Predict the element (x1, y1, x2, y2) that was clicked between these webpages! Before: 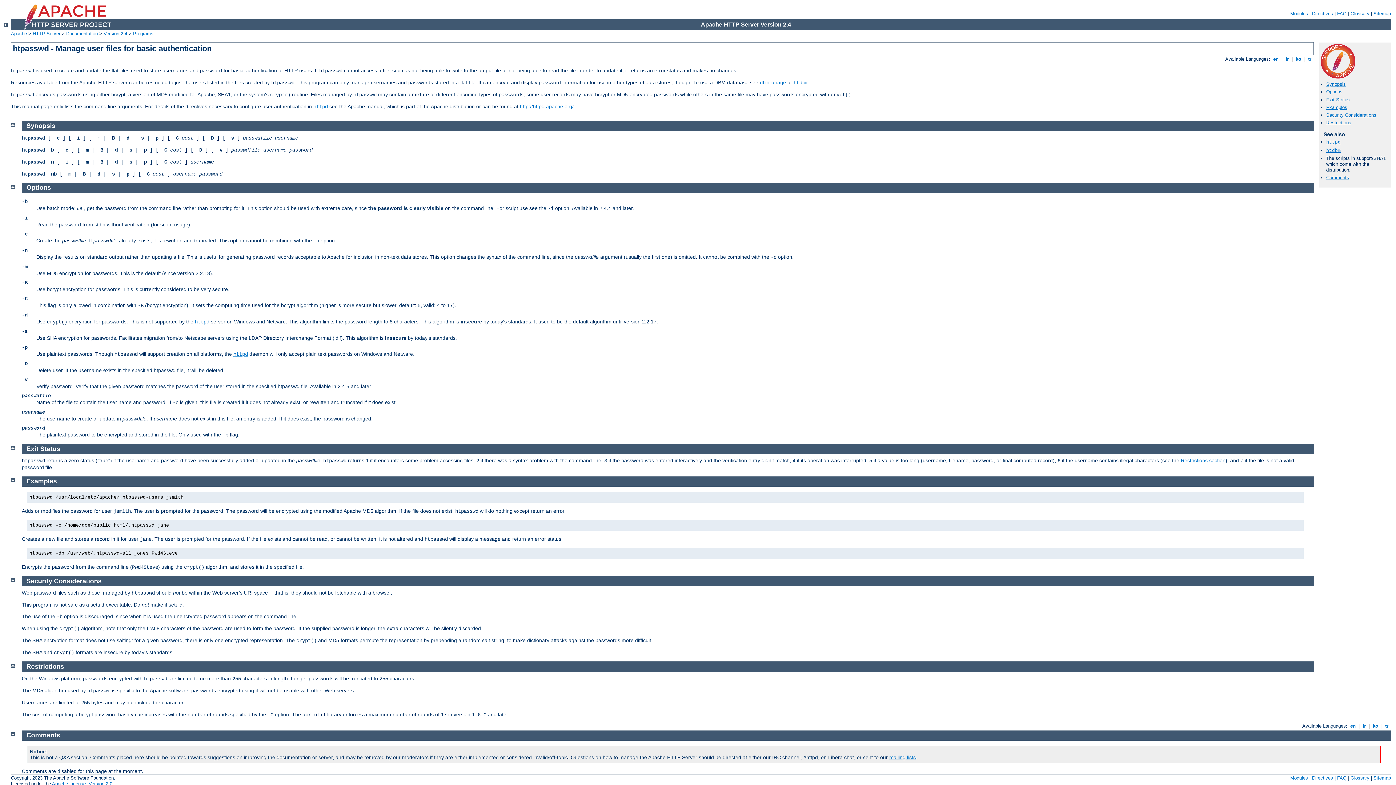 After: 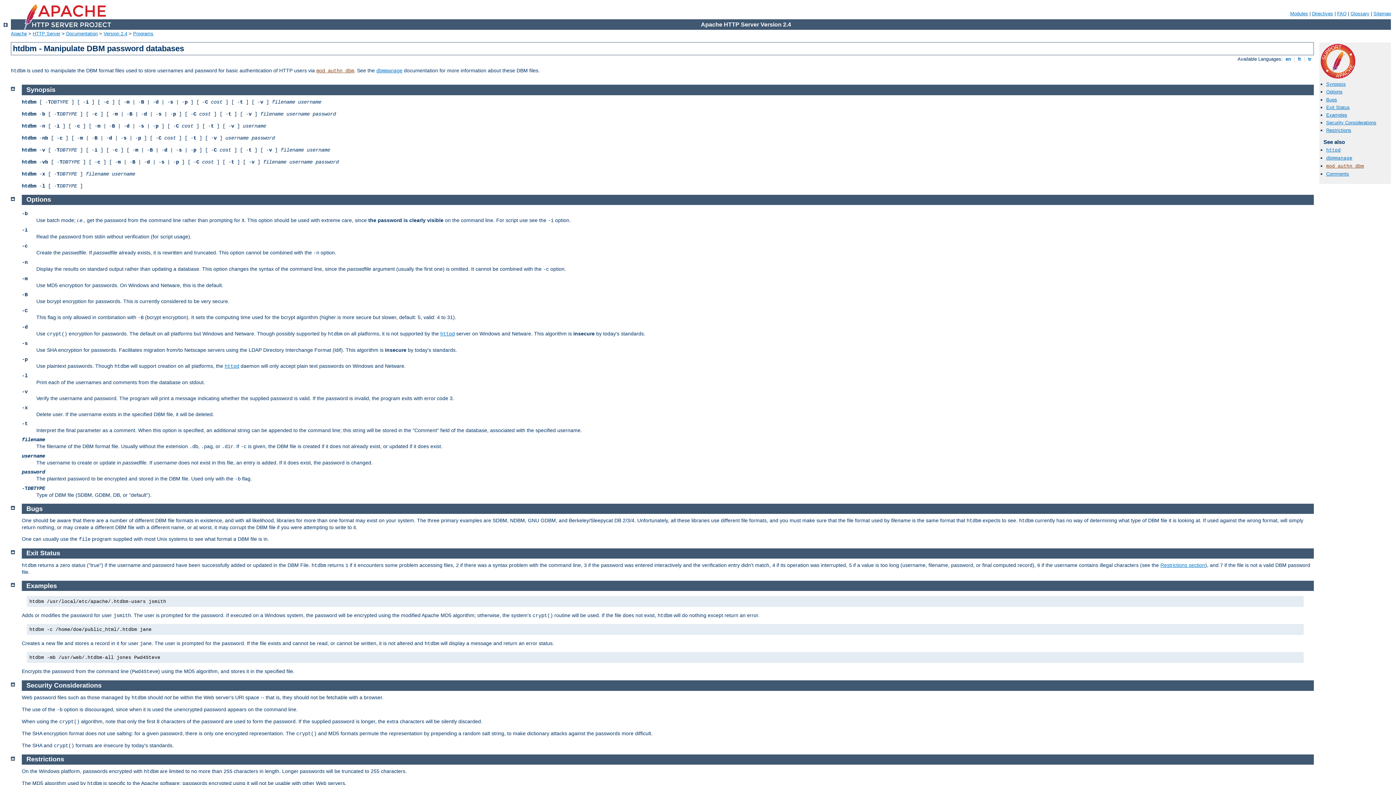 Action: label: htdbm bbox: (793, 80, 808, 85)